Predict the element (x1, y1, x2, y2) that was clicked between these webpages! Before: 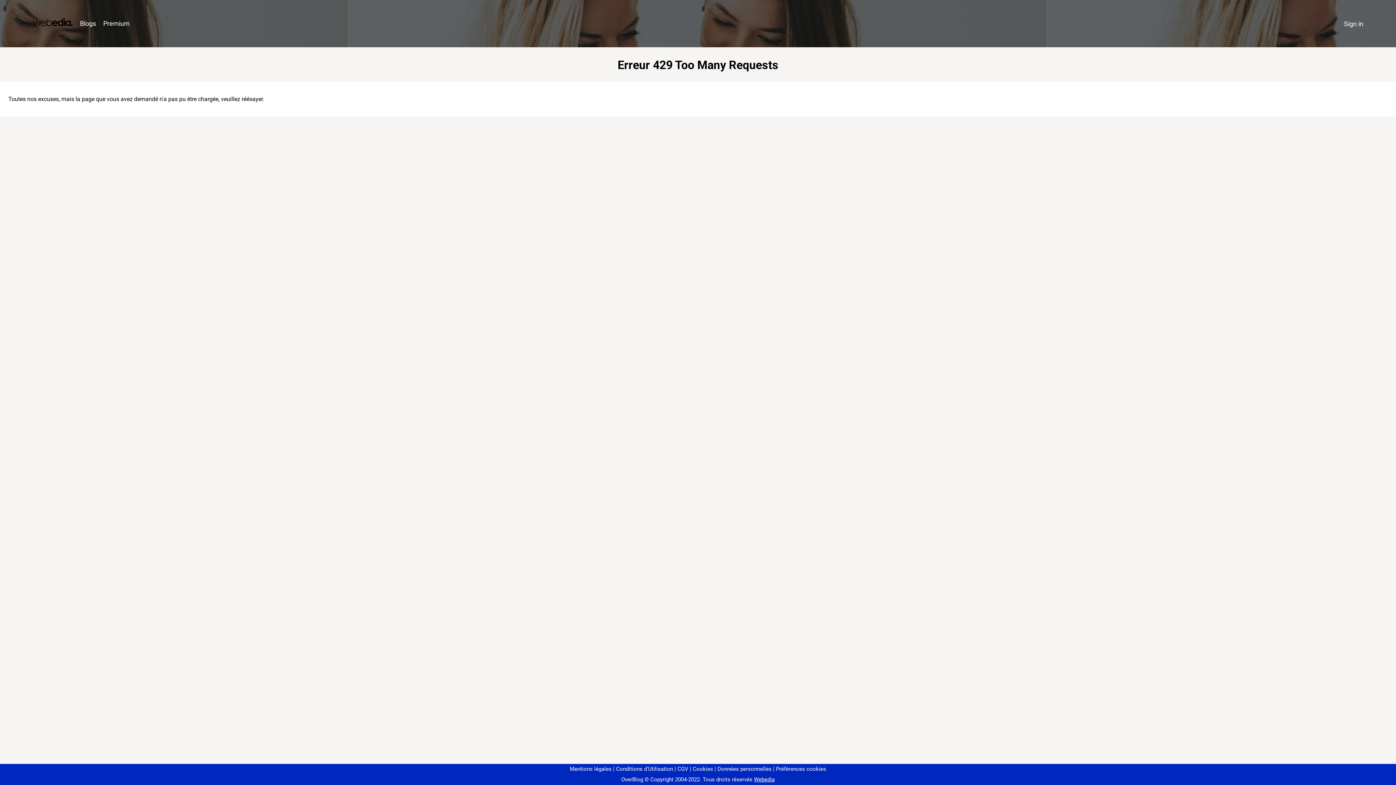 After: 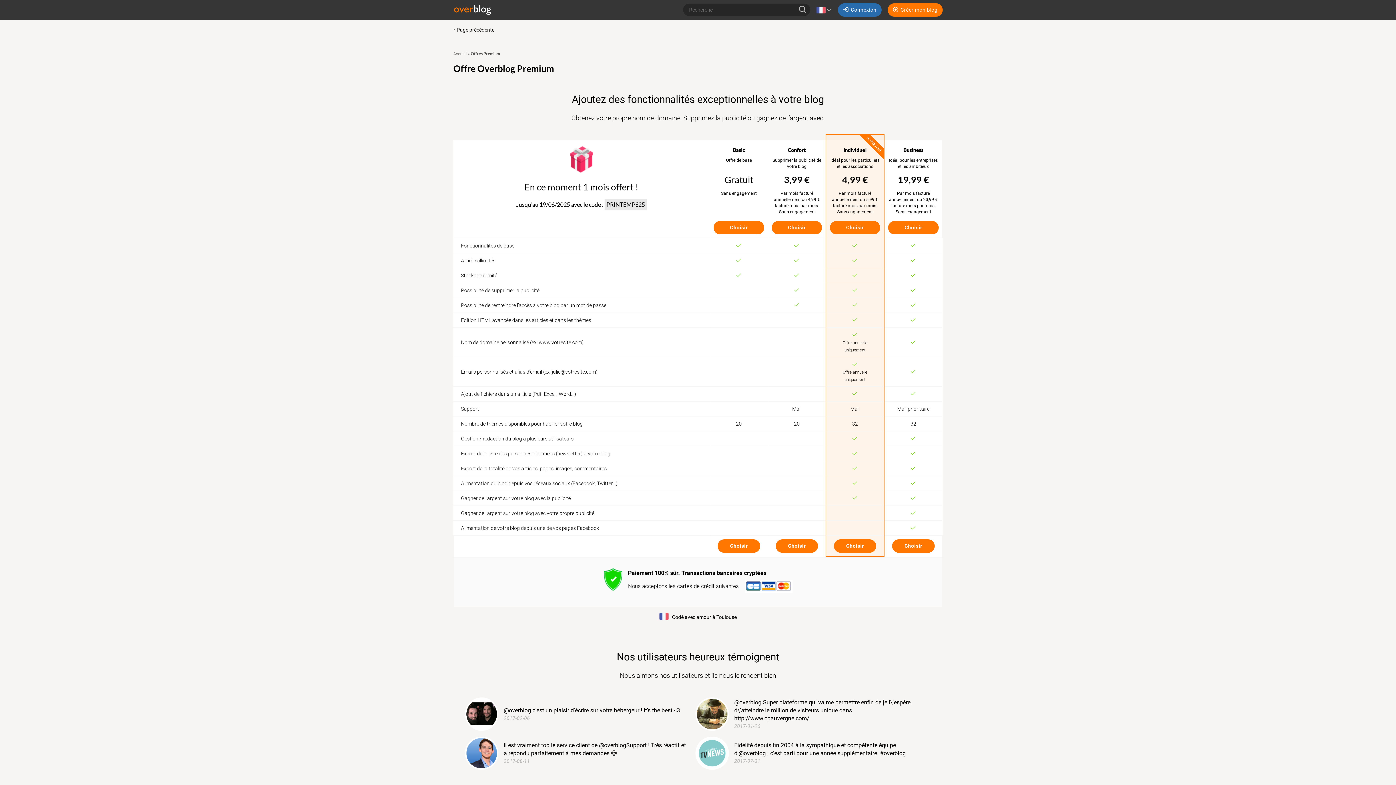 Action: label: Premium bbox: (99, 16, 133, 31)